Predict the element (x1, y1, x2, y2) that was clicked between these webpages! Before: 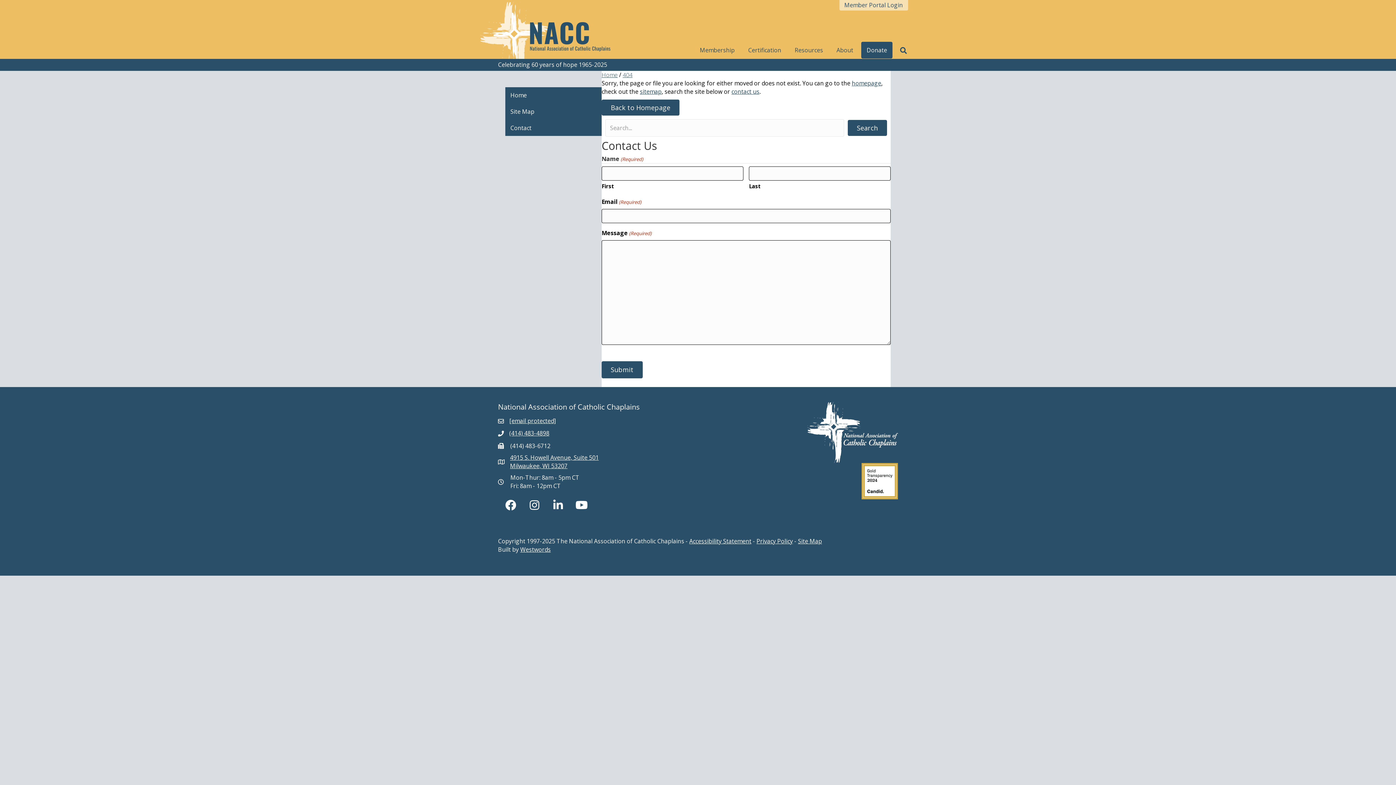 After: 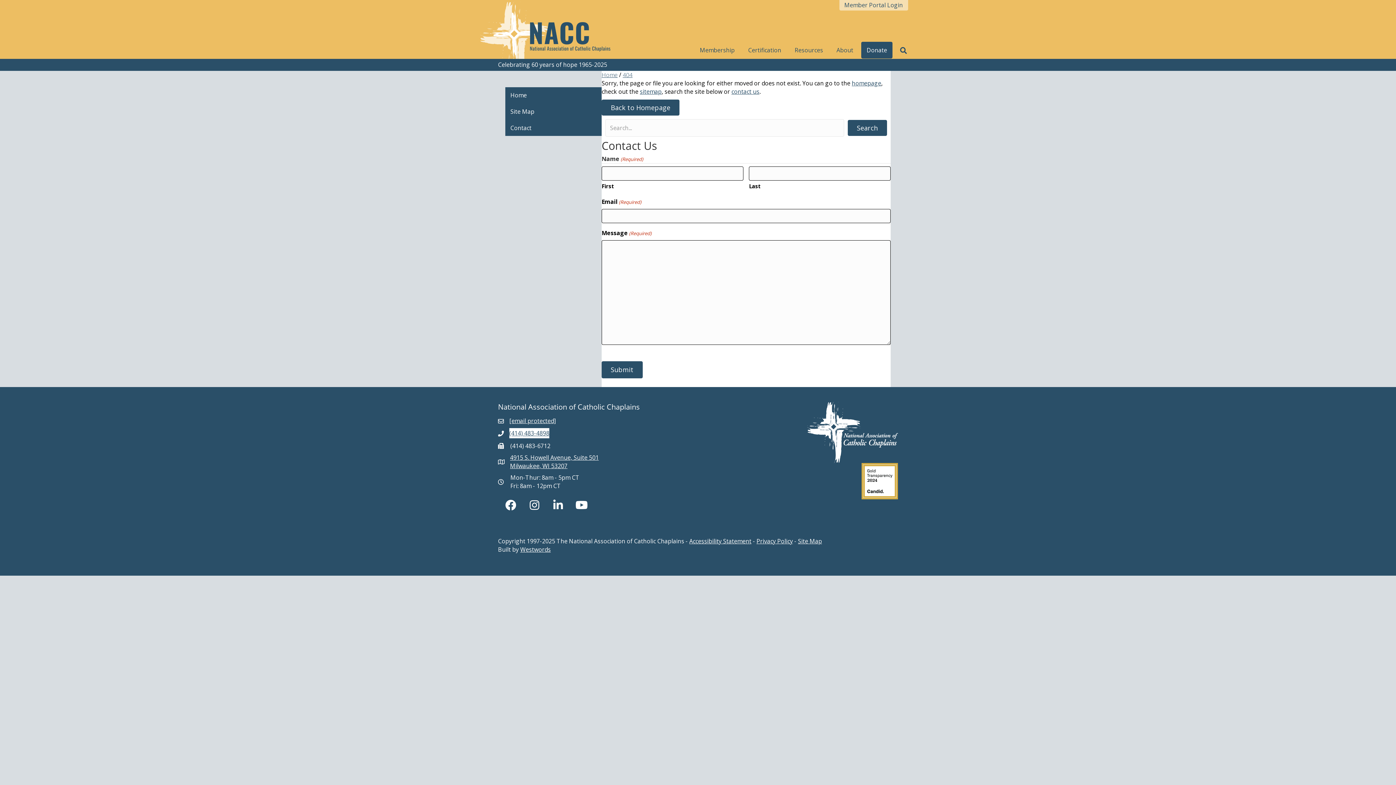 Action: label: (414) 483-4898 bbox: (509, 429, 549, 437)